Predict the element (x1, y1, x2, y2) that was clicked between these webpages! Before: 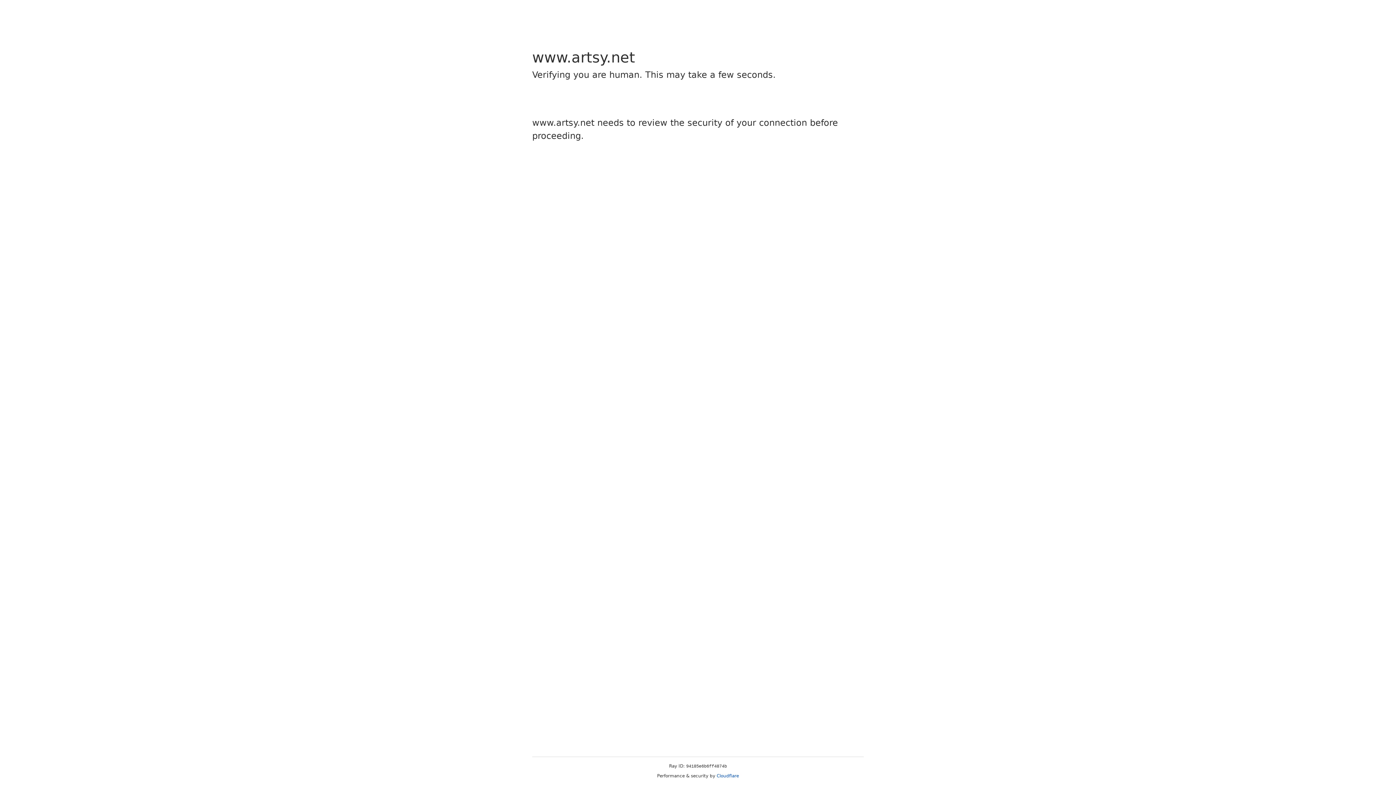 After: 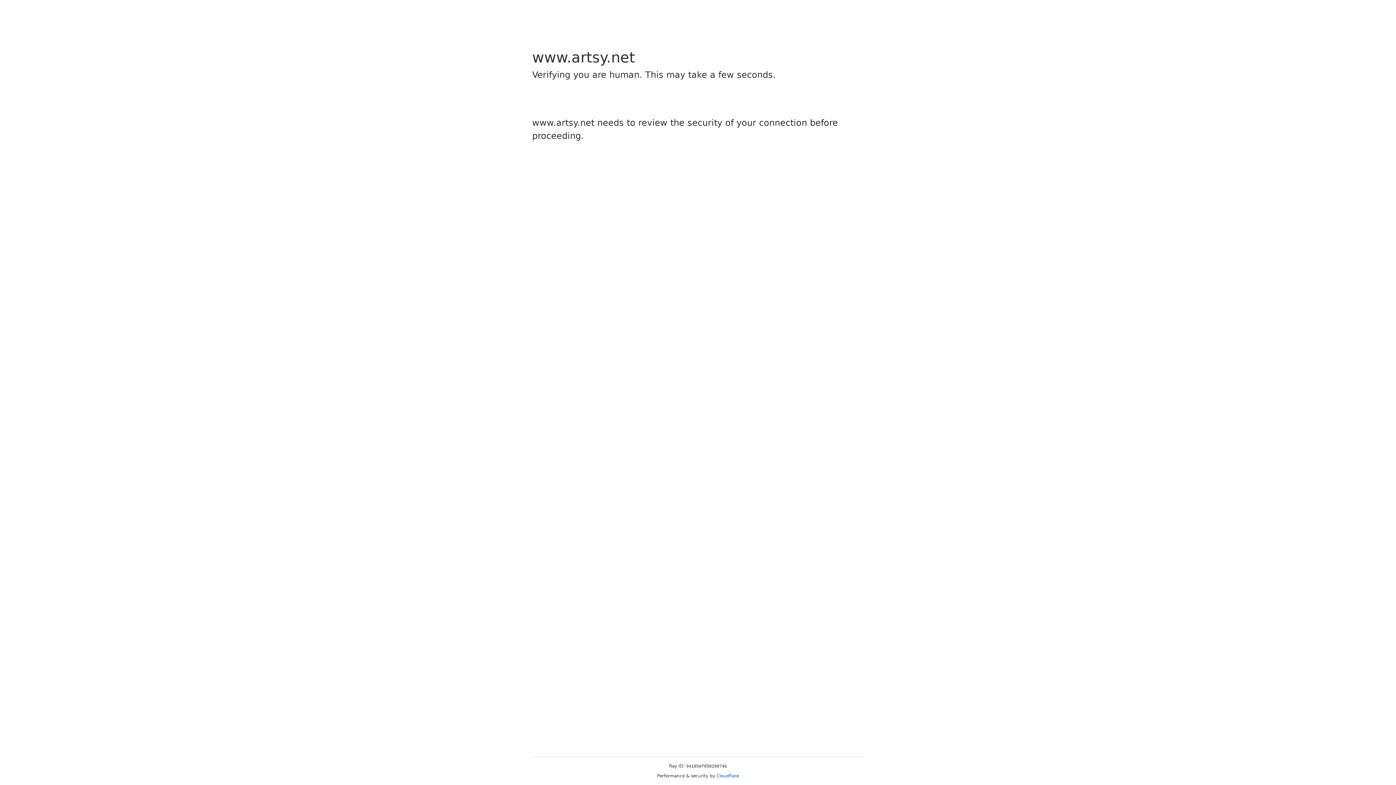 Action: bbox: (716, 773, 739, 778) label: Cloudflare